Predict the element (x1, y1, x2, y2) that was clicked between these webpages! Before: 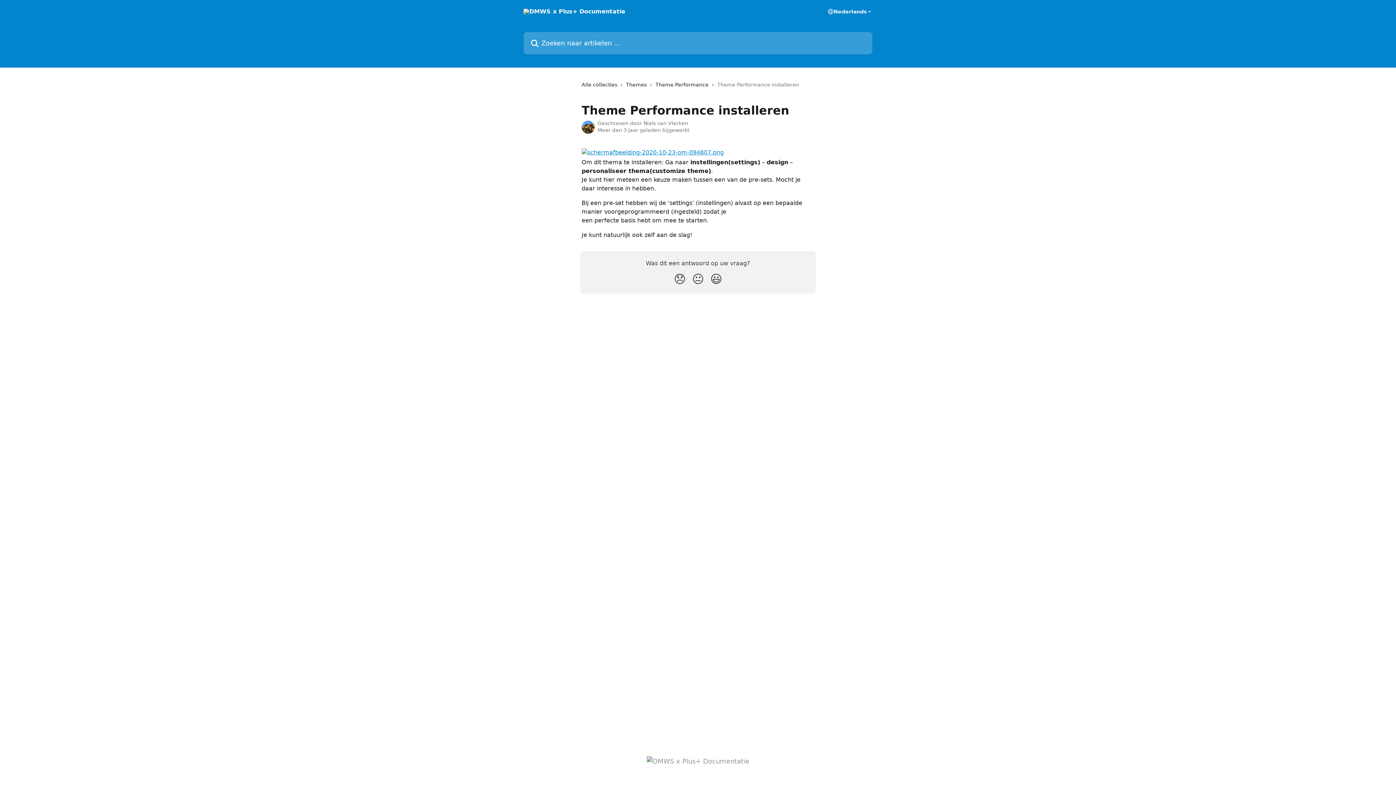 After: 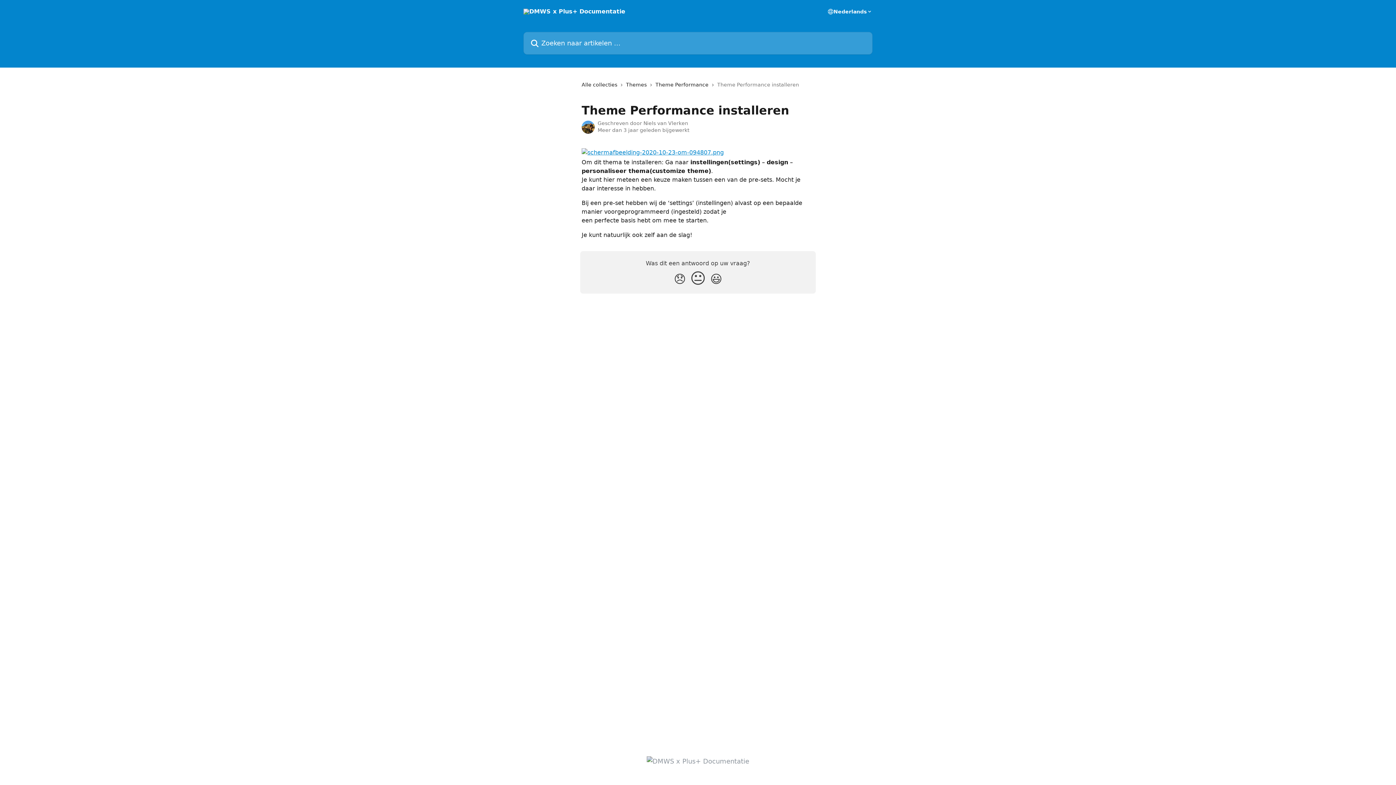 Action: label: Neutrale reactie bbox: (689, 269, 707, 289)